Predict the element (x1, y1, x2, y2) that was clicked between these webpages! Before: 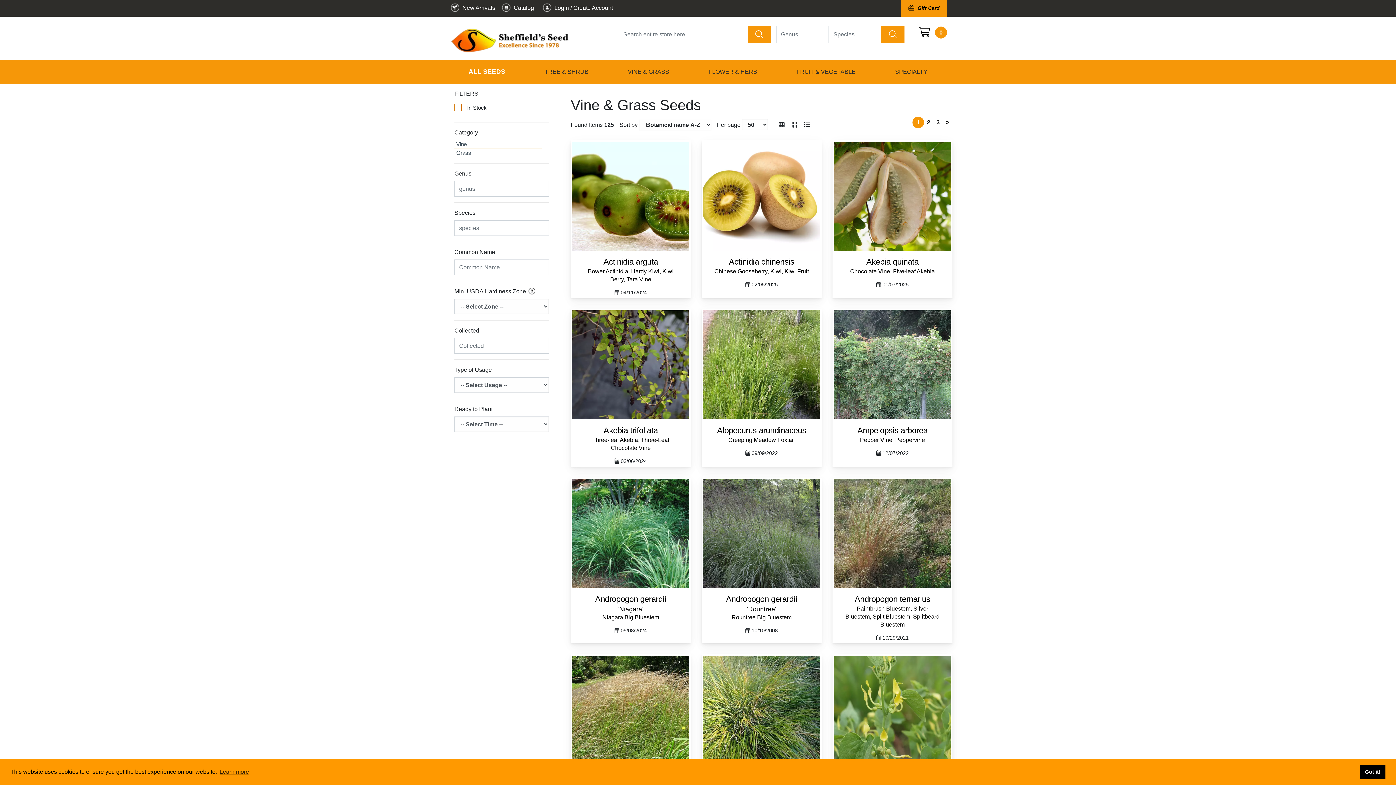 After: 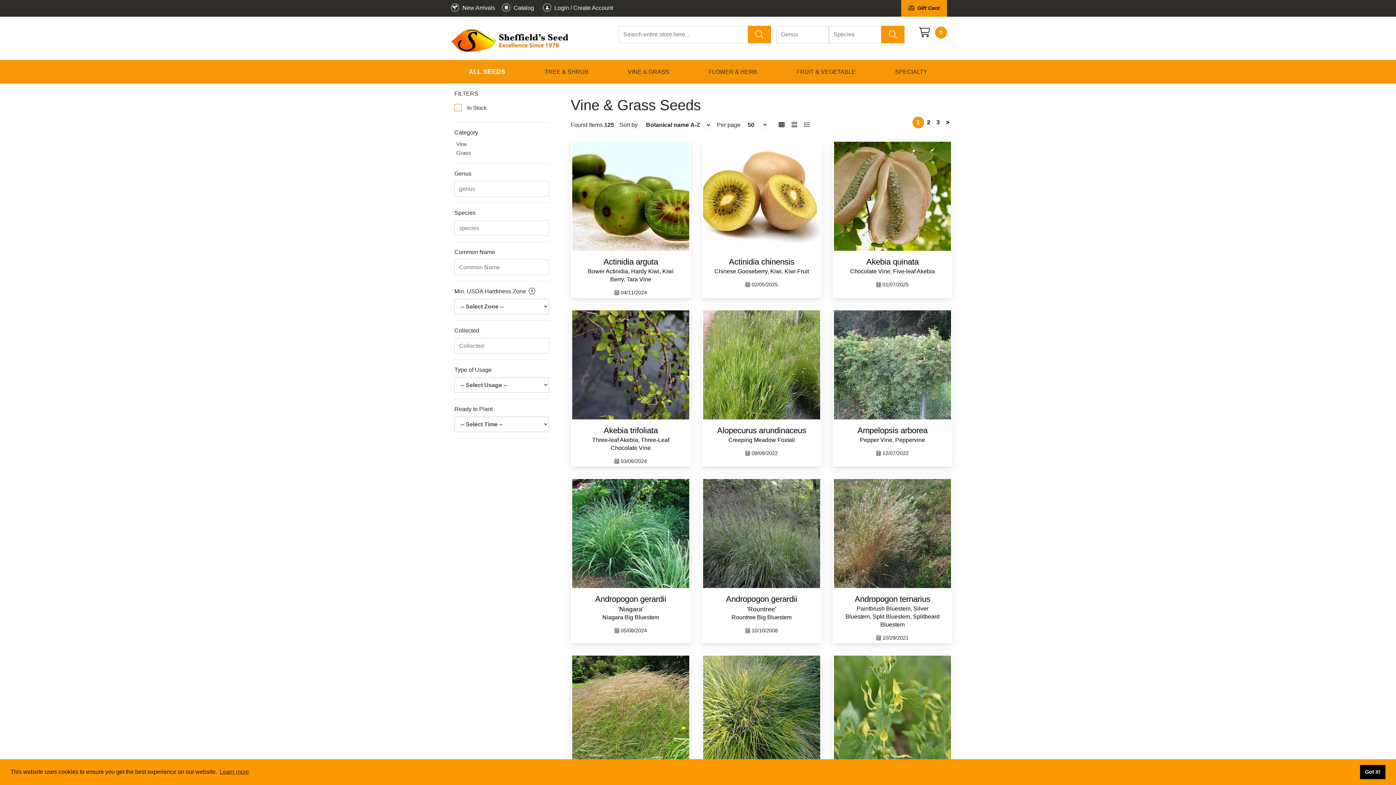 Action: bbox: (912, 116, 924, 128) label: 1